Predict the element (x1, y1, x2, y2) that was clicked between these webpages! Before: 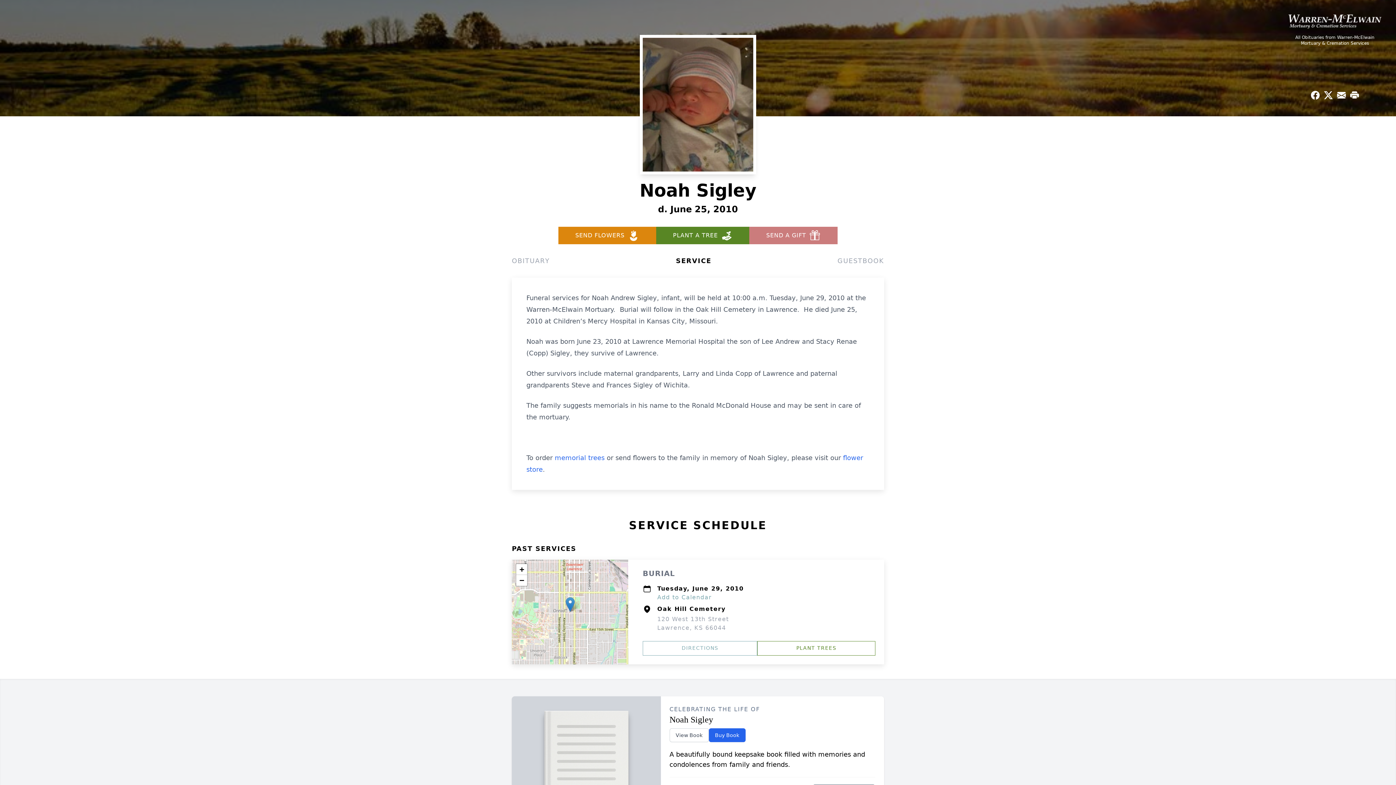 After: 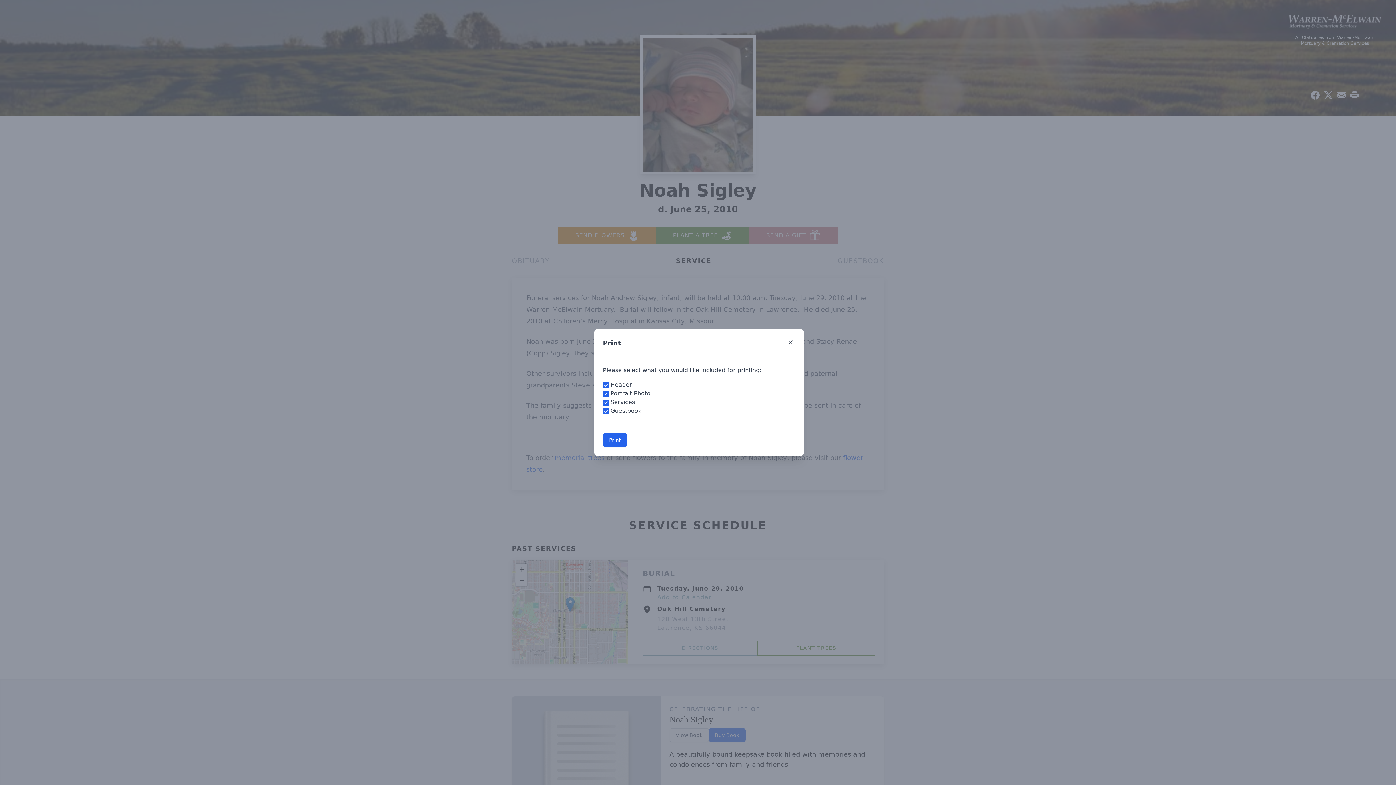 Action: bbox: (1348, 88, 1361, 101) label: Print Obituary